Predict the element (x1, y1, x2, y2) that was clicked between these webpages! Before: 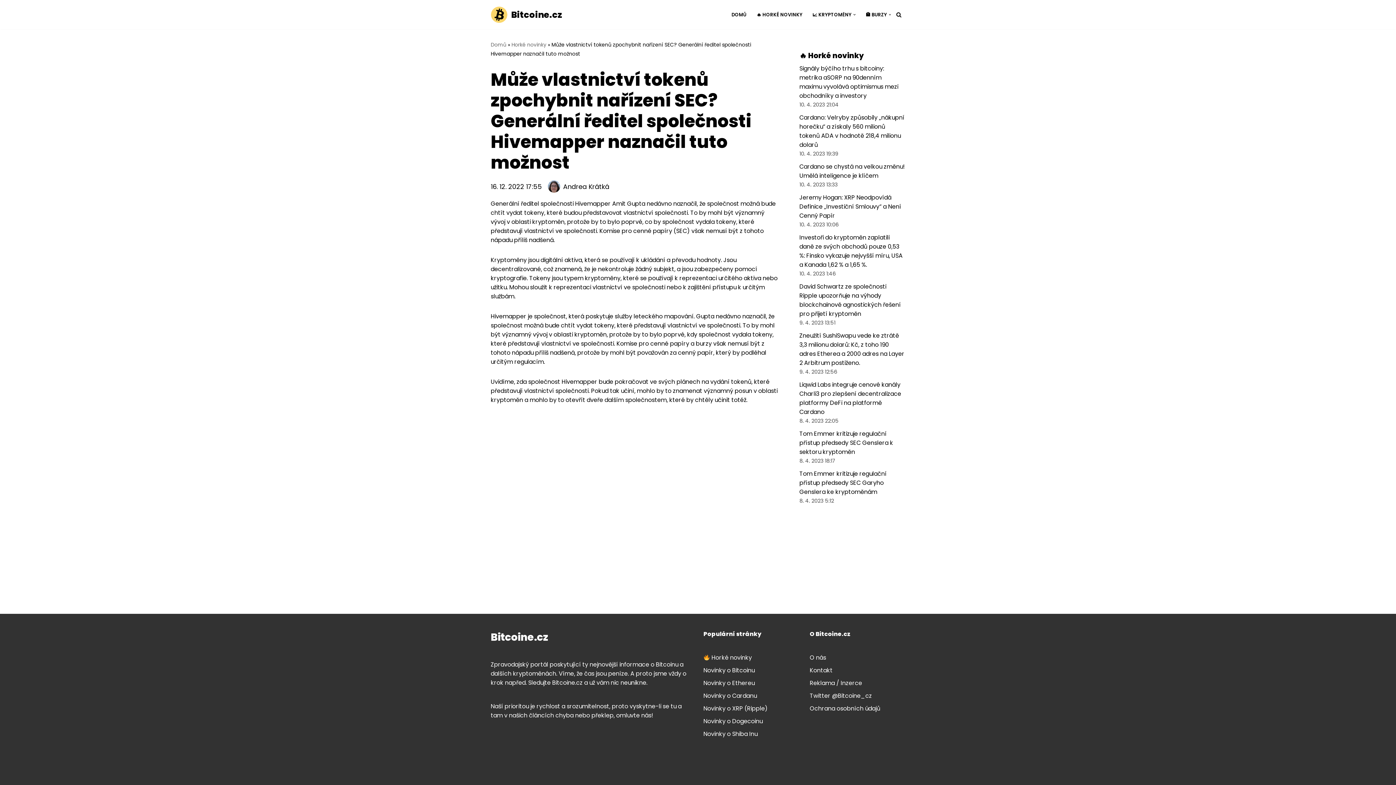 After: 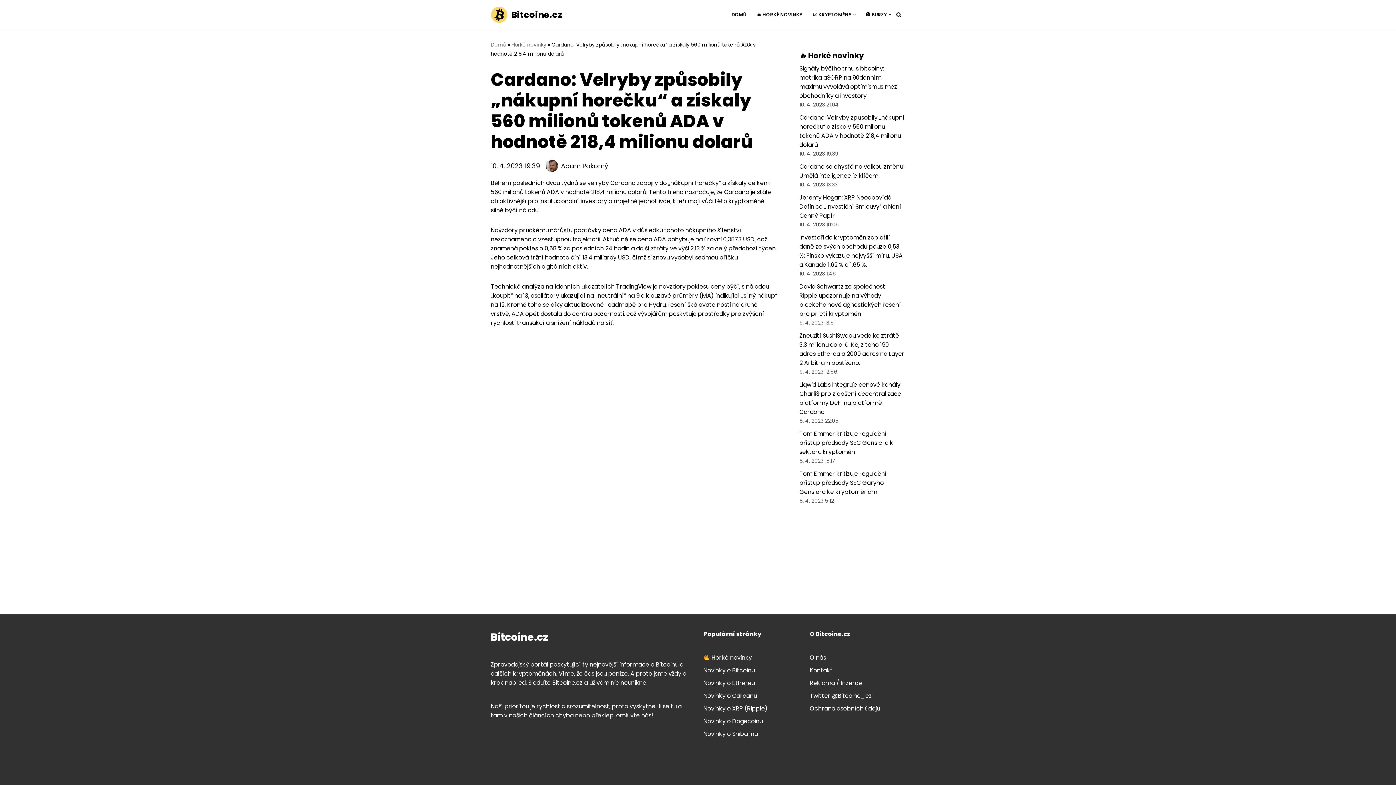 Action: bbox: (799, 113, 904, 149) label: Cardano: Velryby způsobily „nákupní horečku“ a získaly 560 milionů tokenů ADA v hodnotě 218,4 milionu dolarů